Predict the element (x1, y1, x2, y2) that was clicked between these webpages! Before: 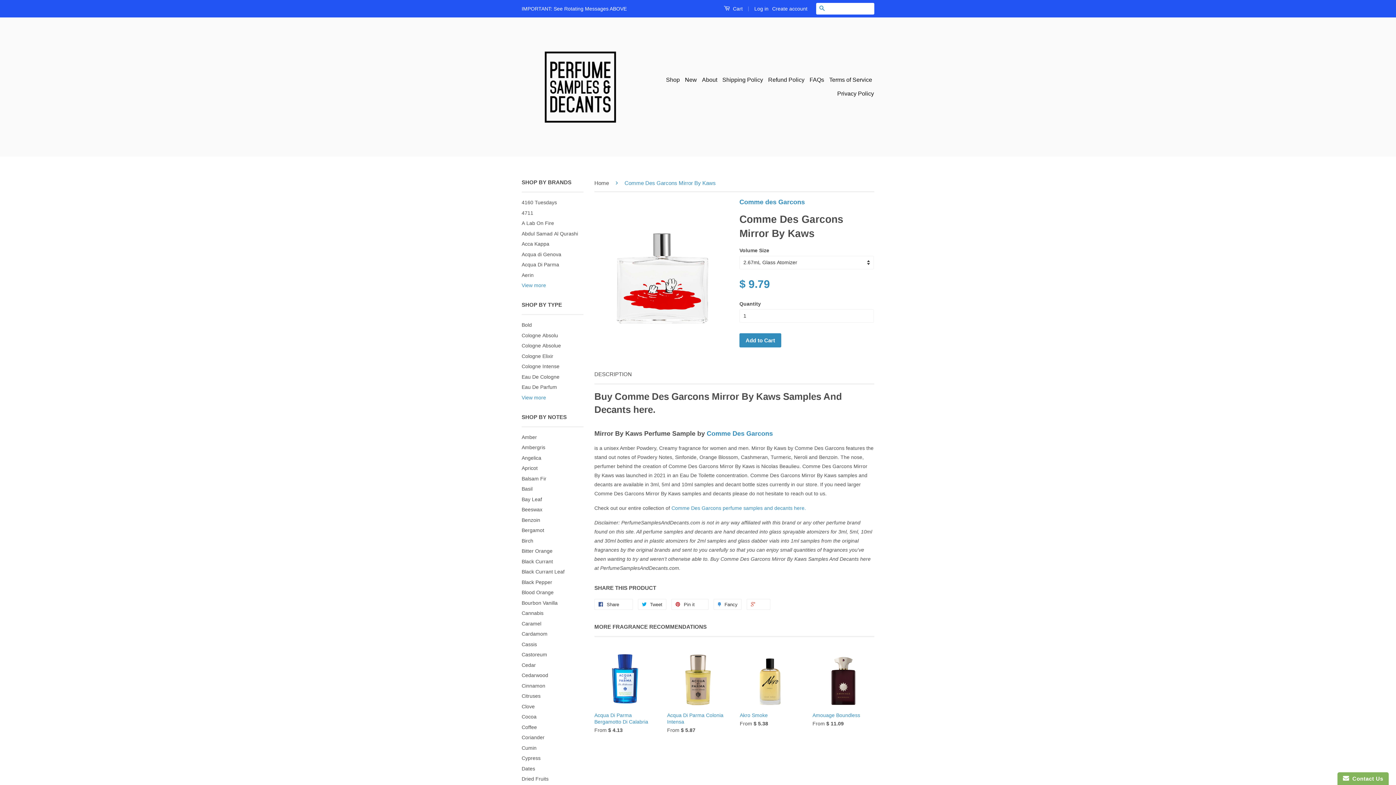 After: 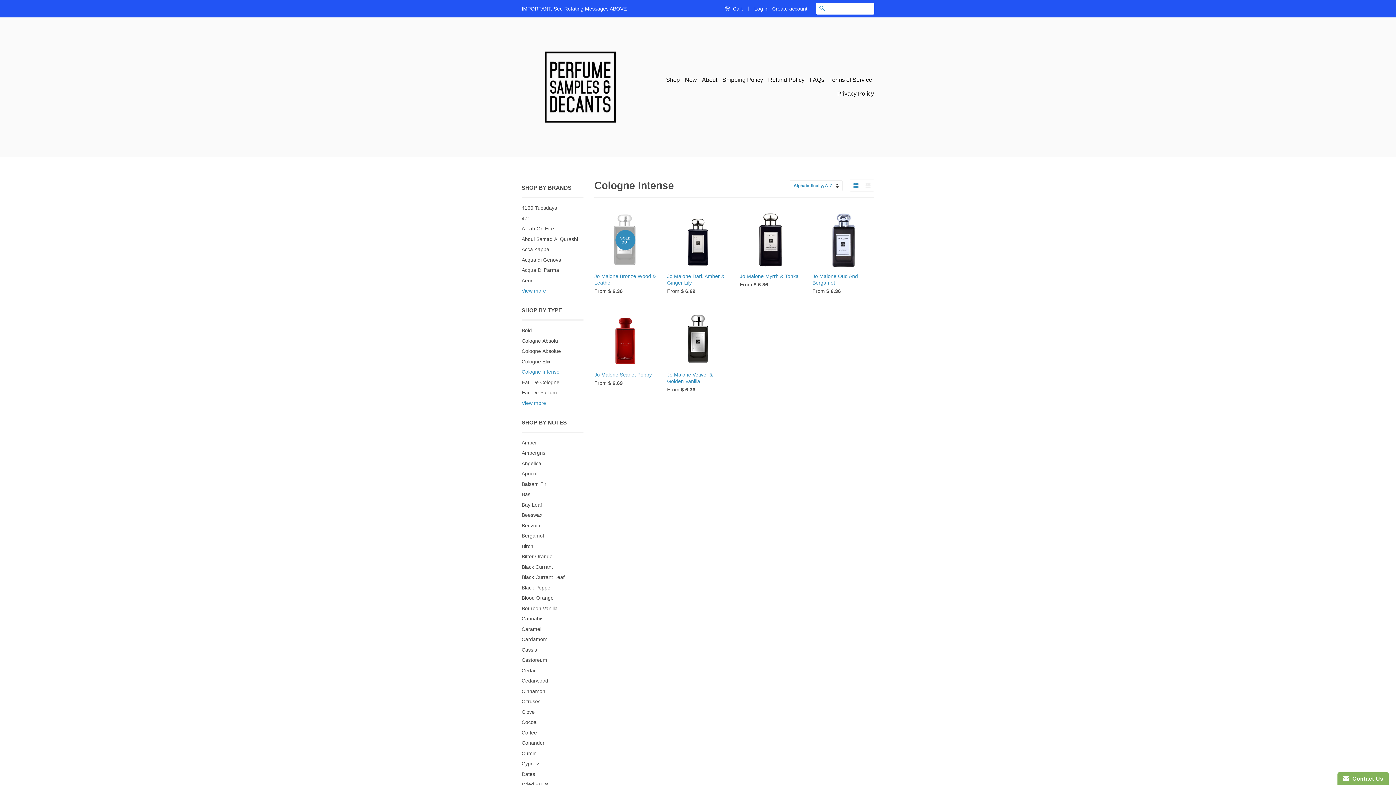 Action: label: Cologne Intense bbox: (521, 363, 559, 369)